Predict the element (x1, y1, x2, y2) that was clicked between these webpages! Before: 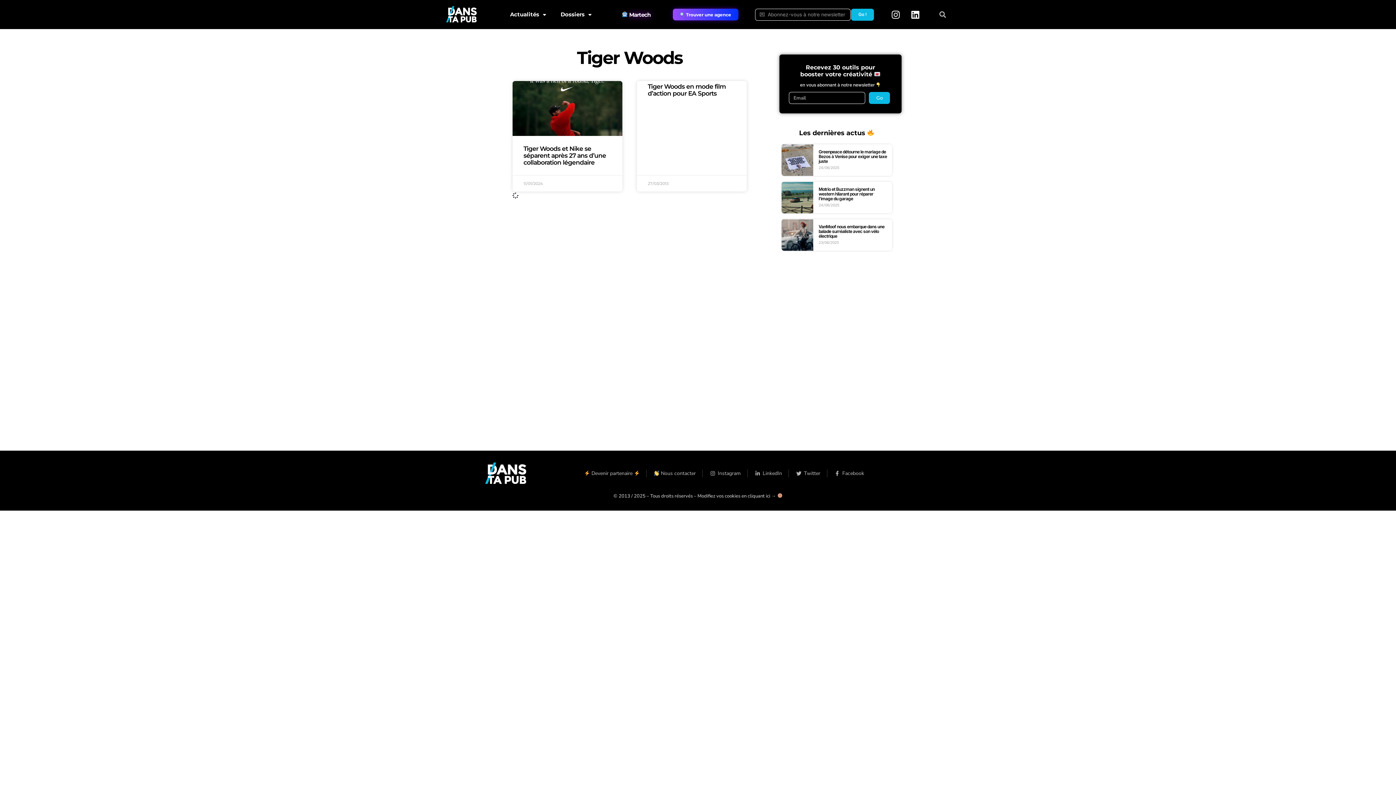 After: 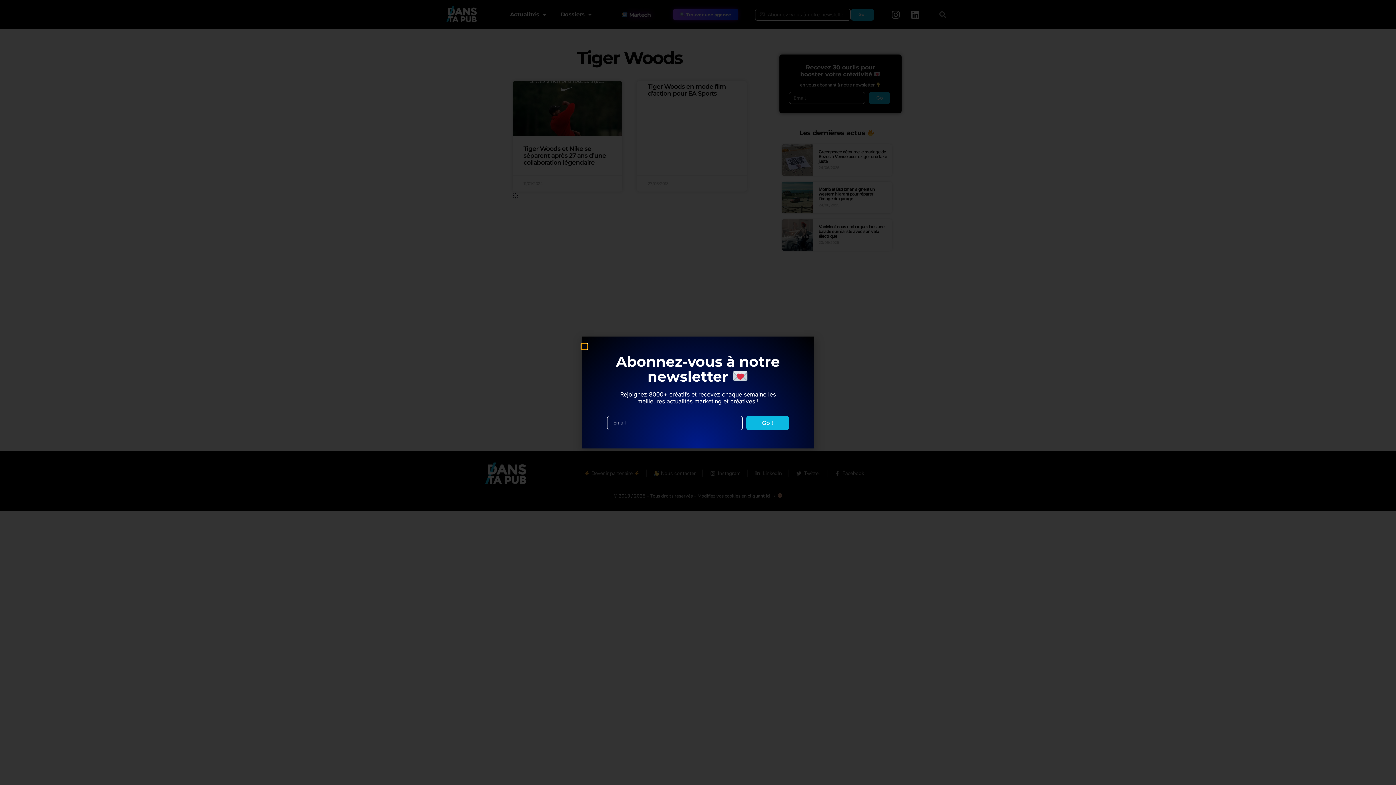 Action: label: LinkedIn bbox: (754, 469, 782, 477)